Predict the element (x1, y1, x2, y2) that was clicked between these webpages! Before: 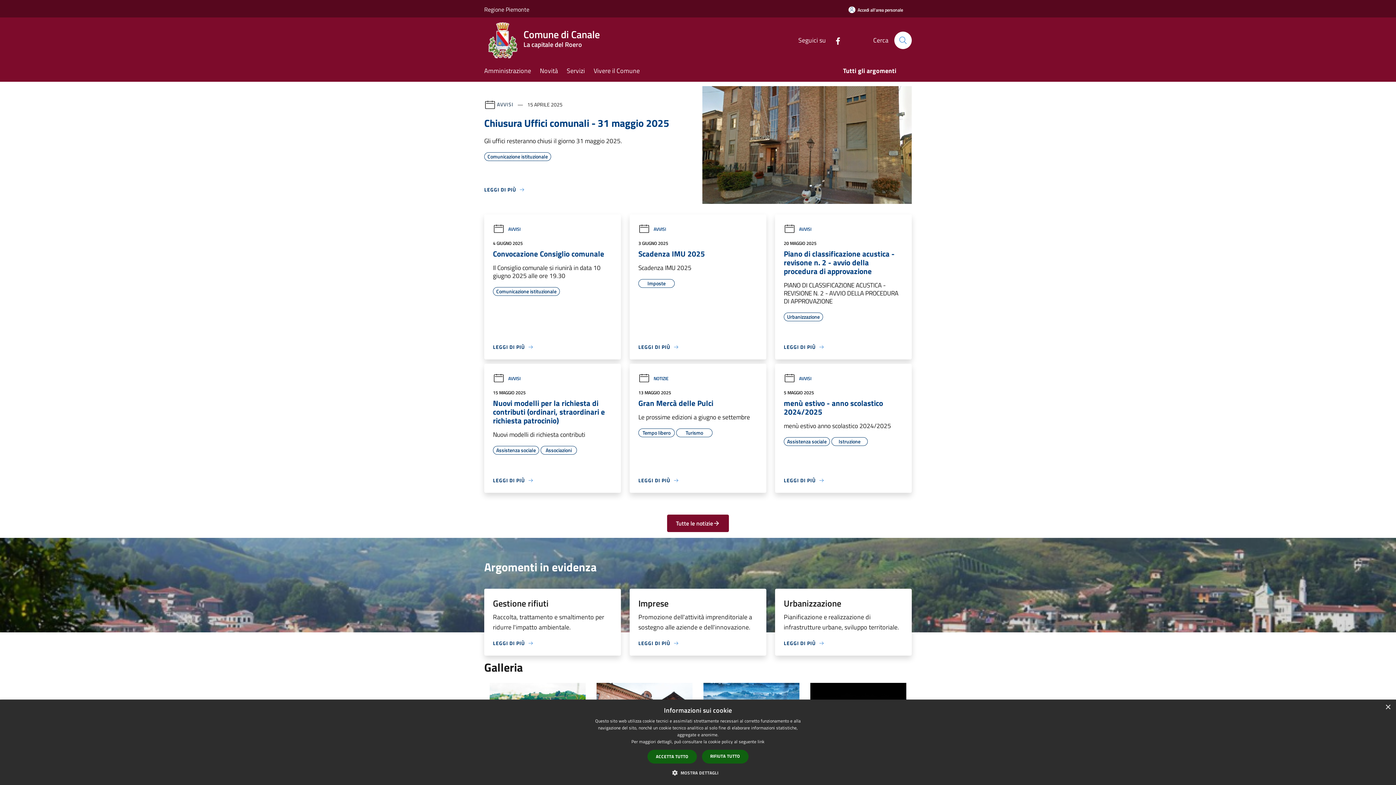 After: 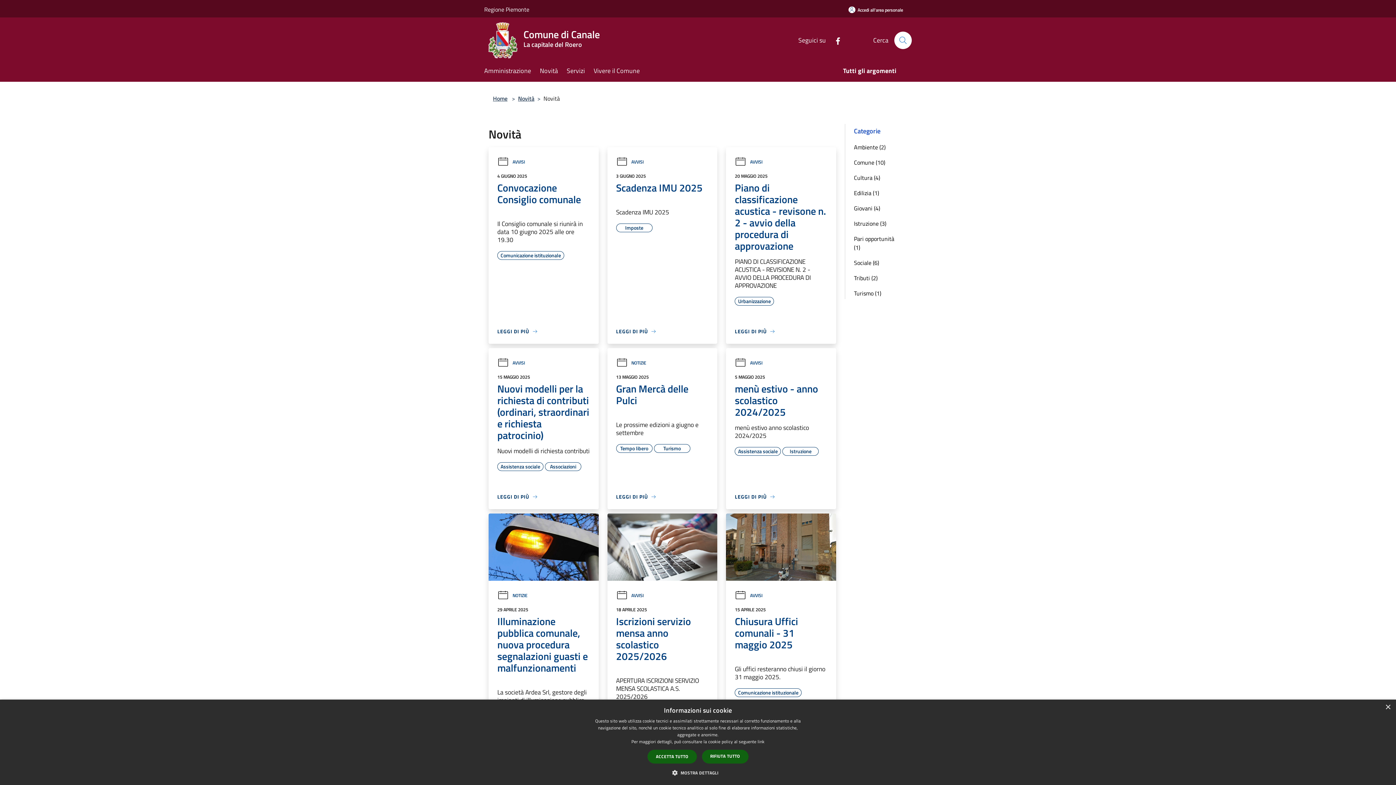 Action: label: Tutte le notizie bbox: (667, 514, 728, 532)